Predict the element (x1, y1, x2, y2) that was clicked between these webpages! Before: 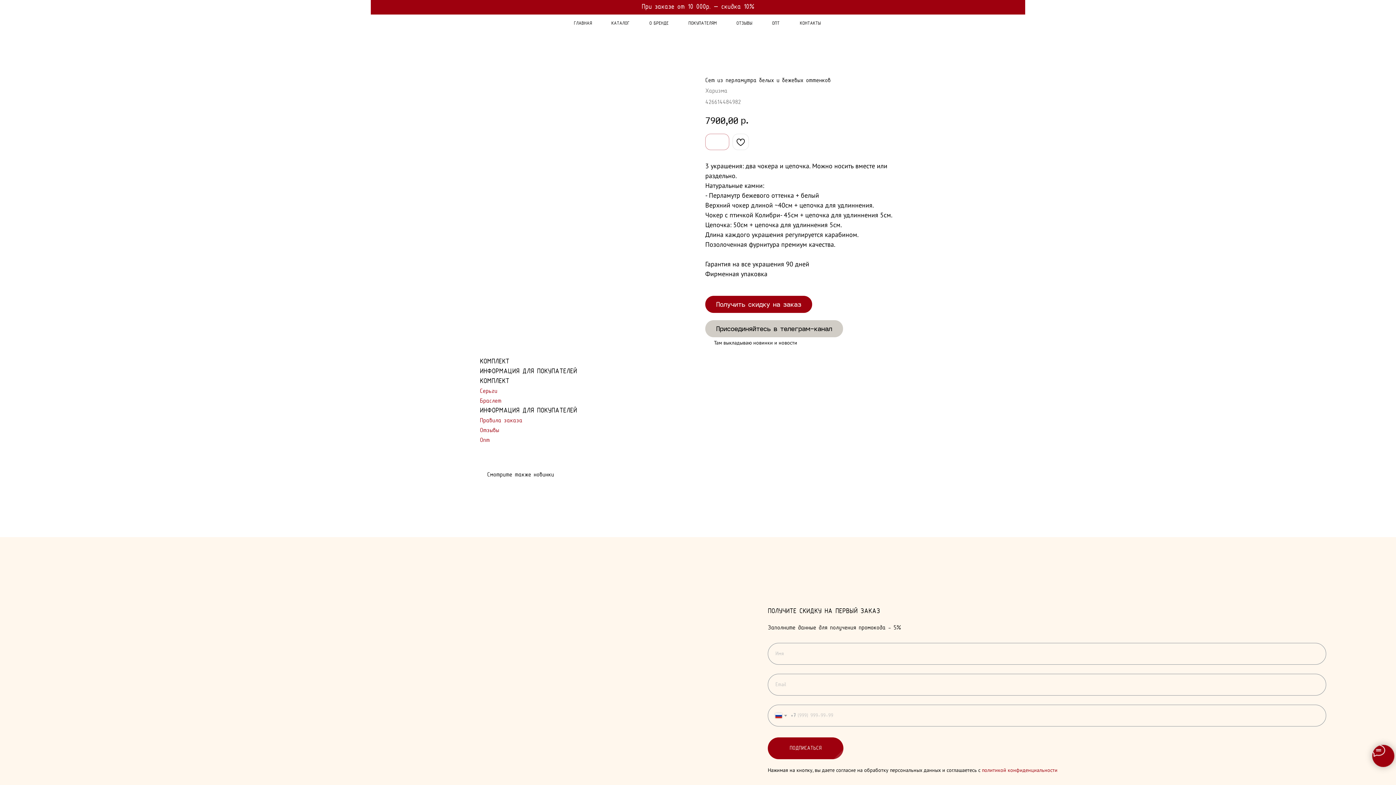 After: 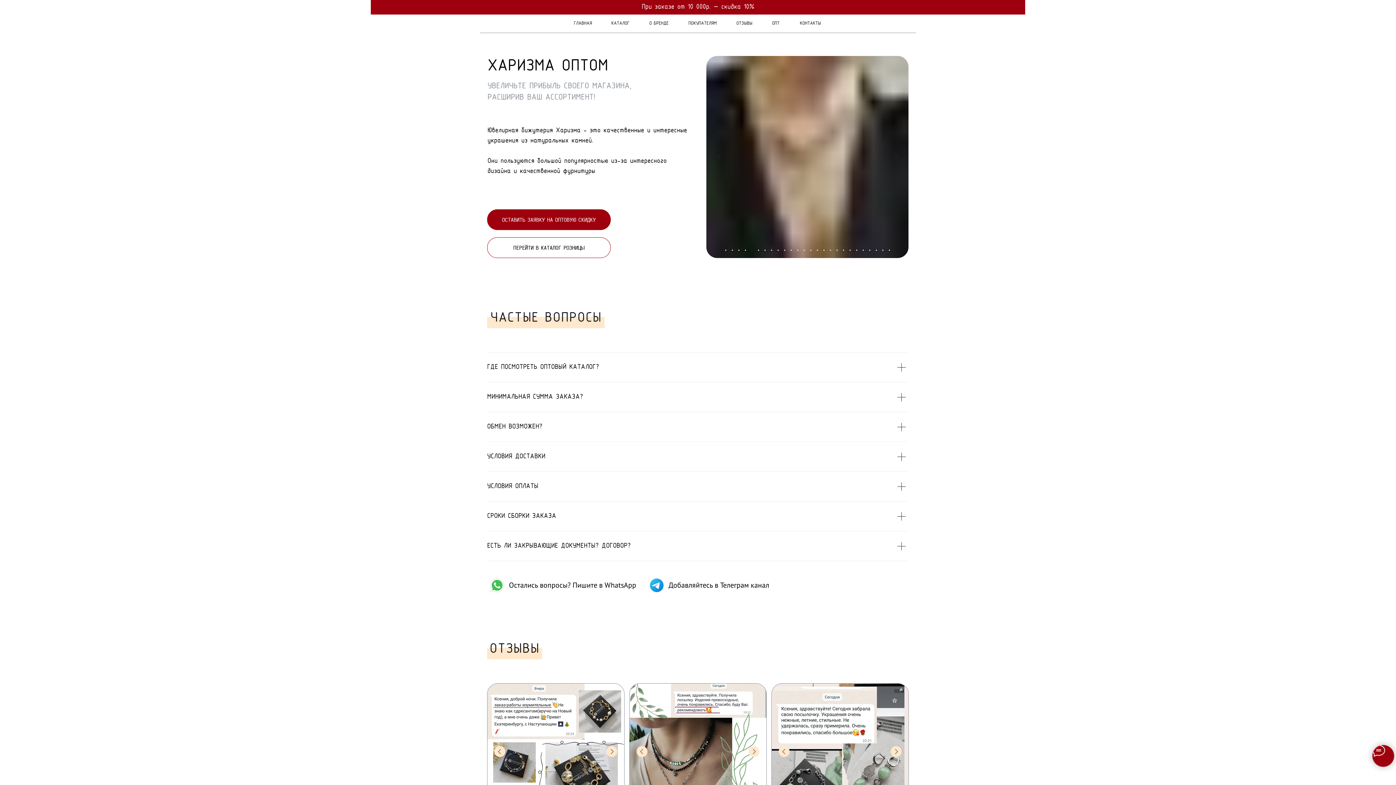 Action: label: ОПТ bbox: (769, 16, 782, 31)